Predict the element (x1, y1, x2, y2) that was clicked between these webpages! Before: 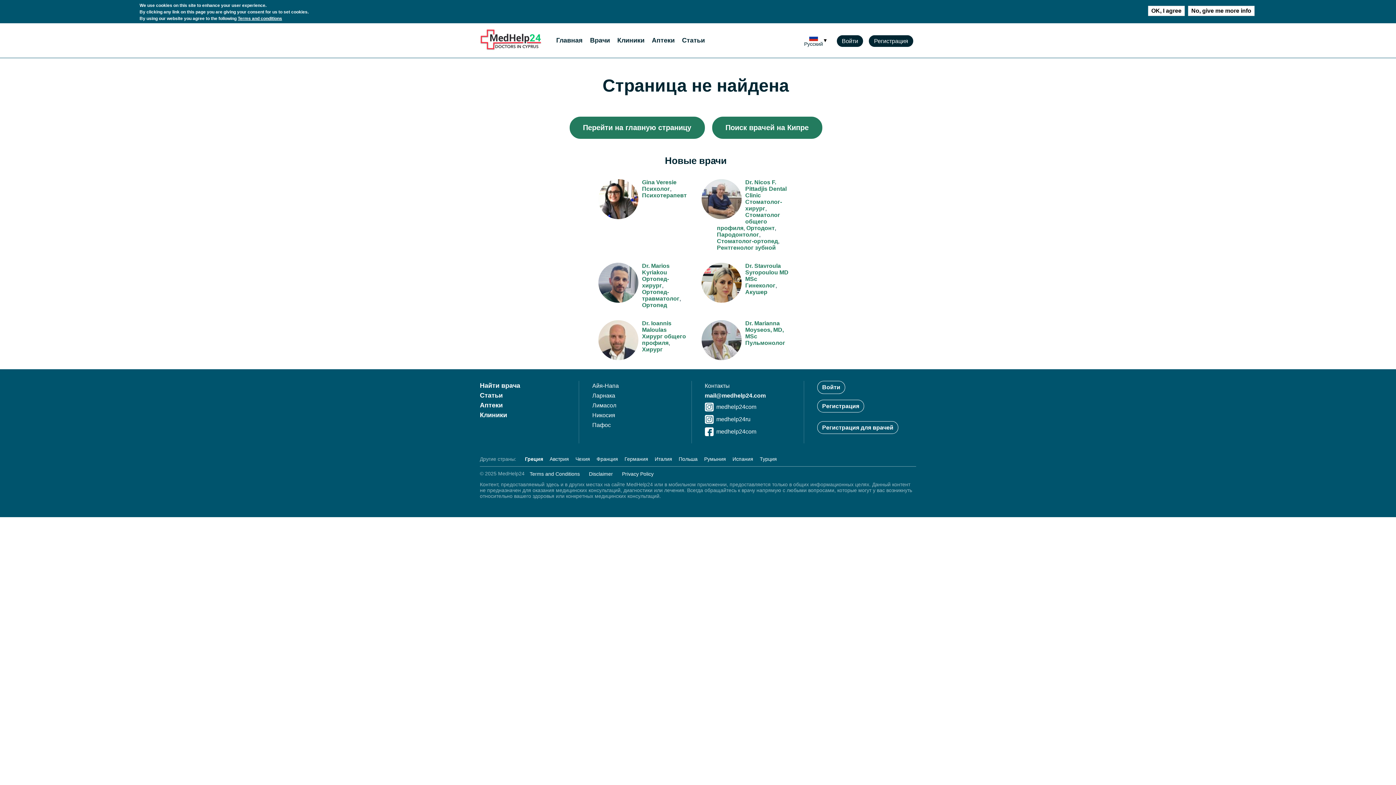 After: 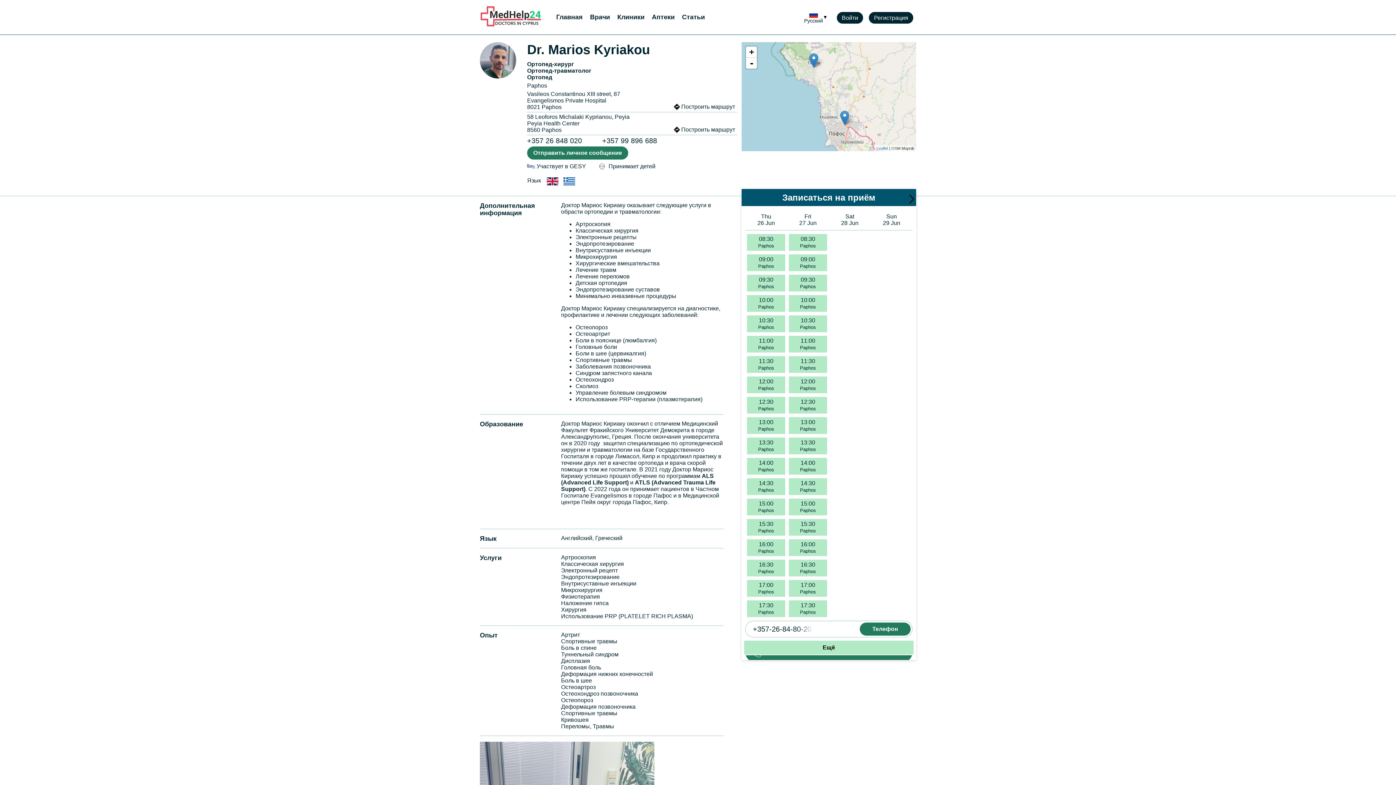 Action: label: Dr. Marios Kyriakou bbox: (642, 263, 669, 275)